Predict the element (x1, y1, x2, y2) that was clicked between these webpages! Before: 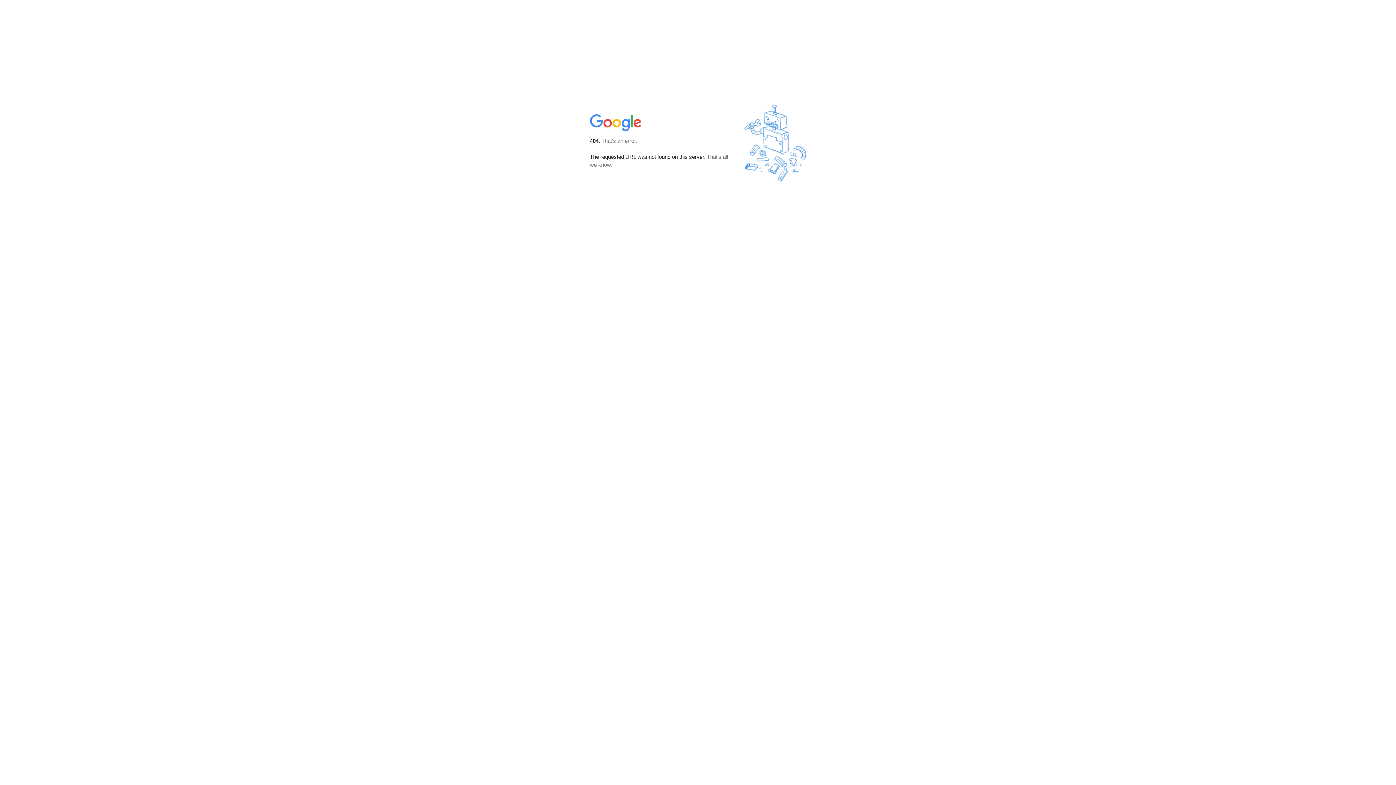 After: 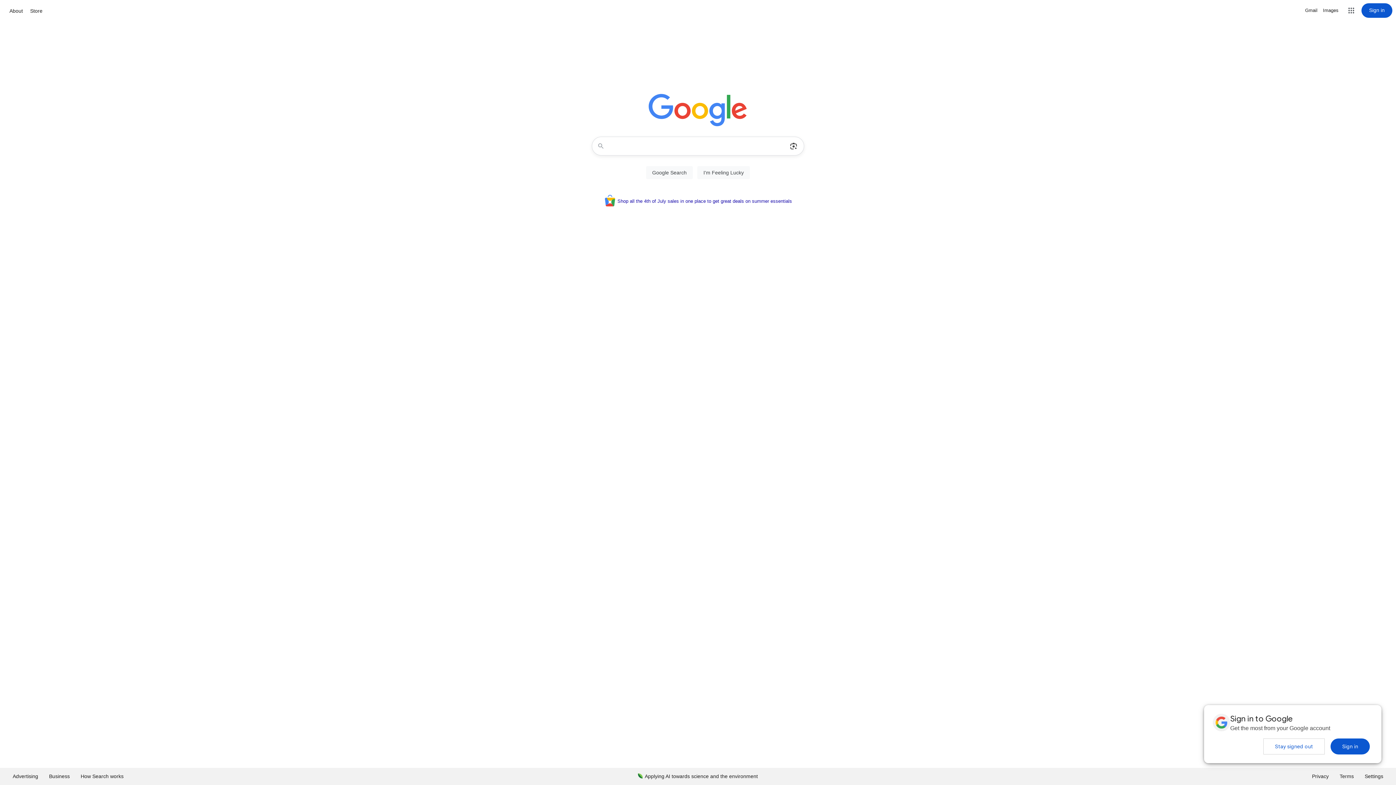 Action: bbox: (590, 127, 642, 134)